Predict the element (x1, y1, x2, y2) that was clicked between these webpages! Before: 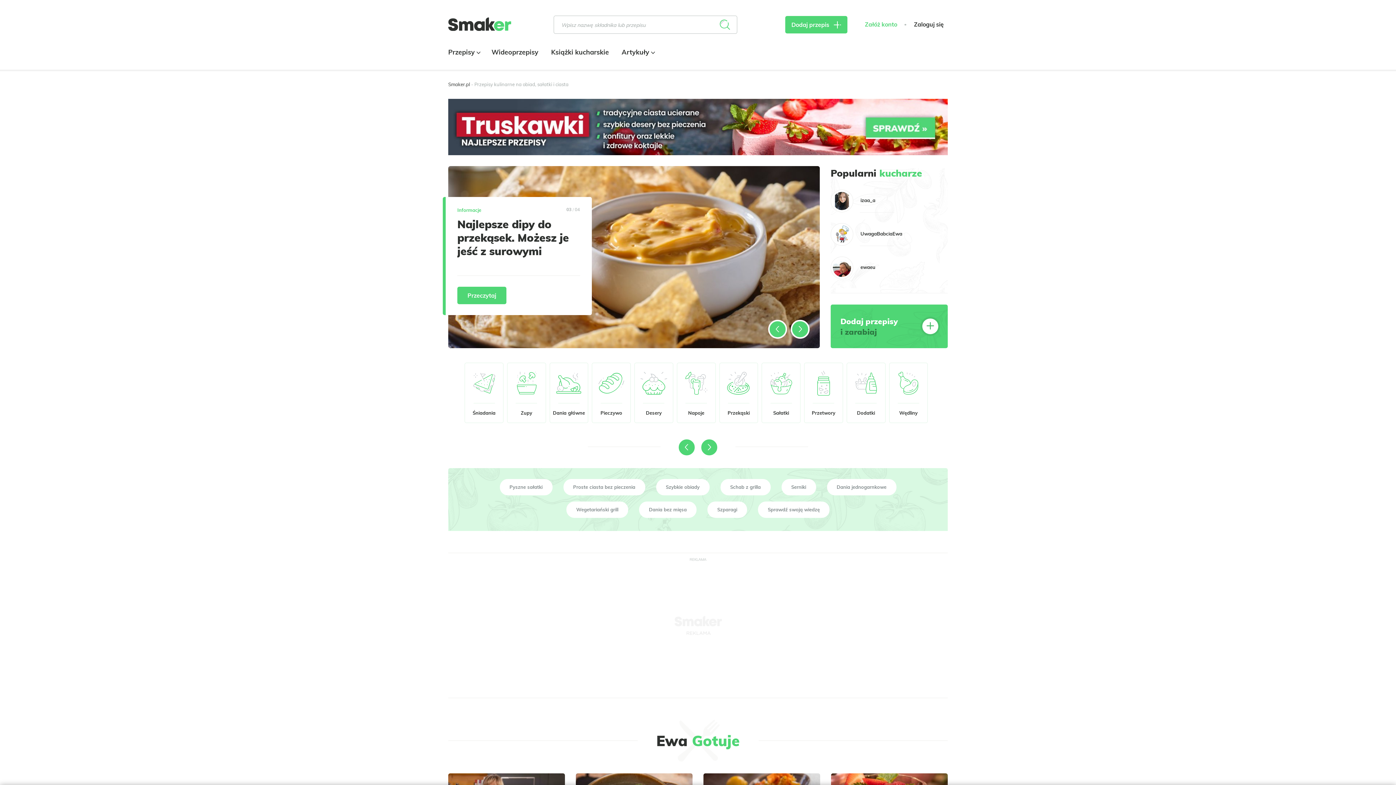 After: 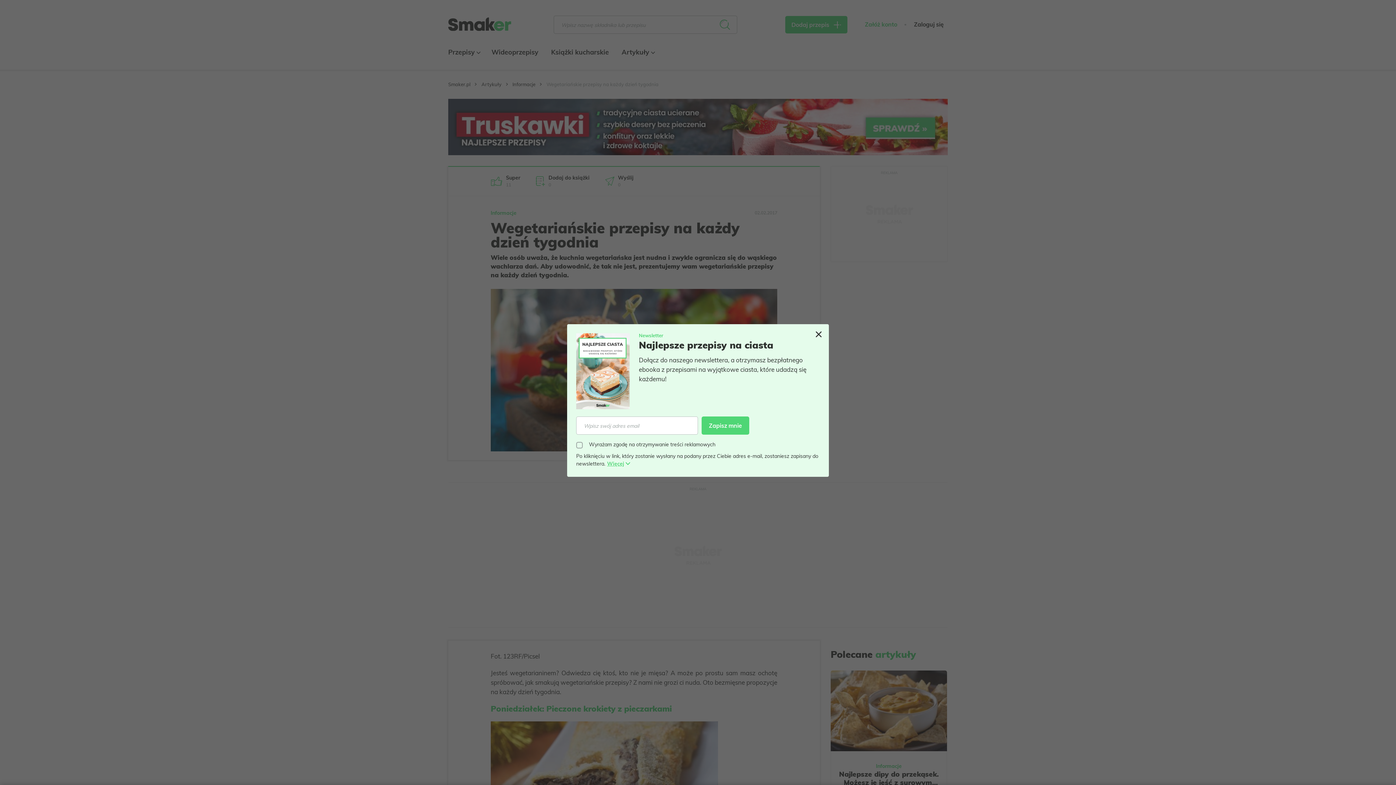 Action: bbox: (639, 501, 696, 518) label: Dania bez mięsa